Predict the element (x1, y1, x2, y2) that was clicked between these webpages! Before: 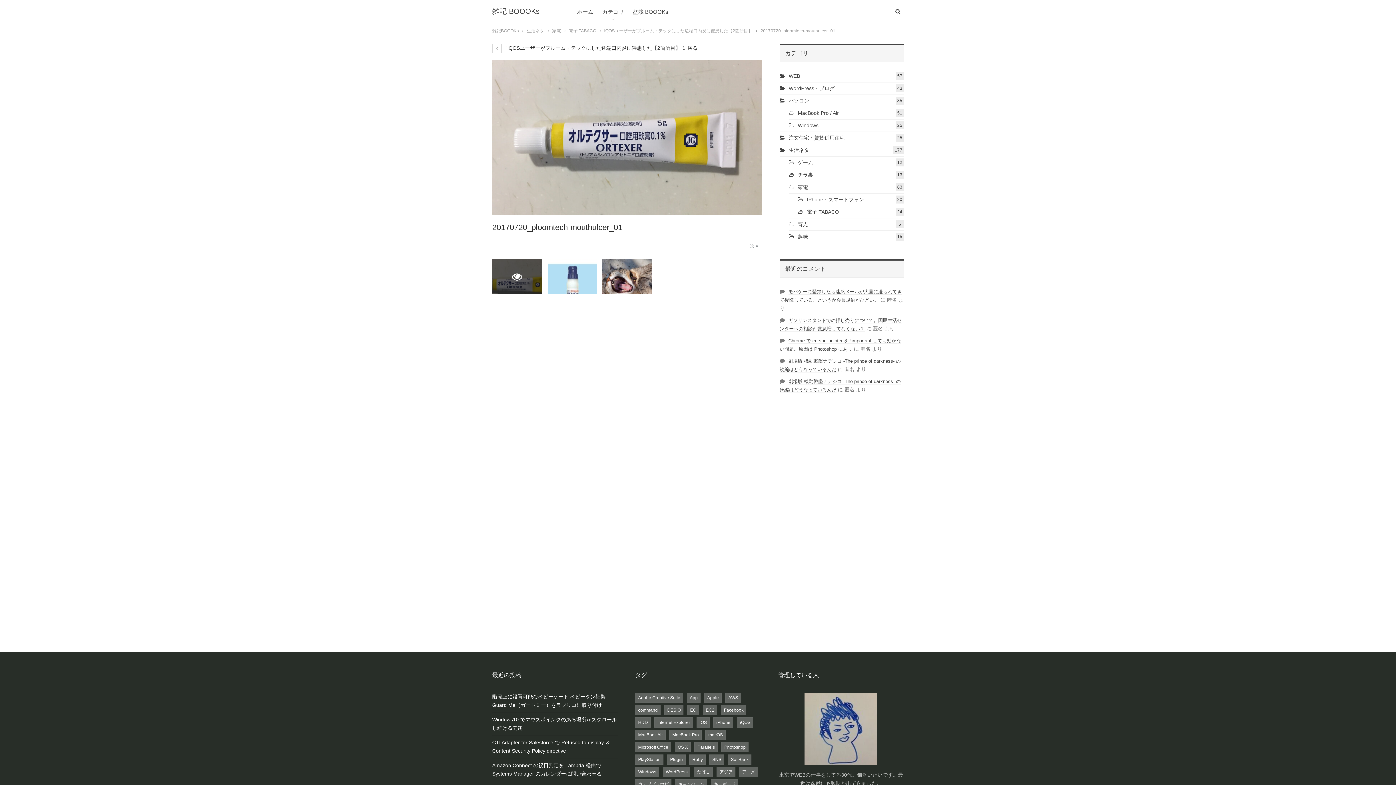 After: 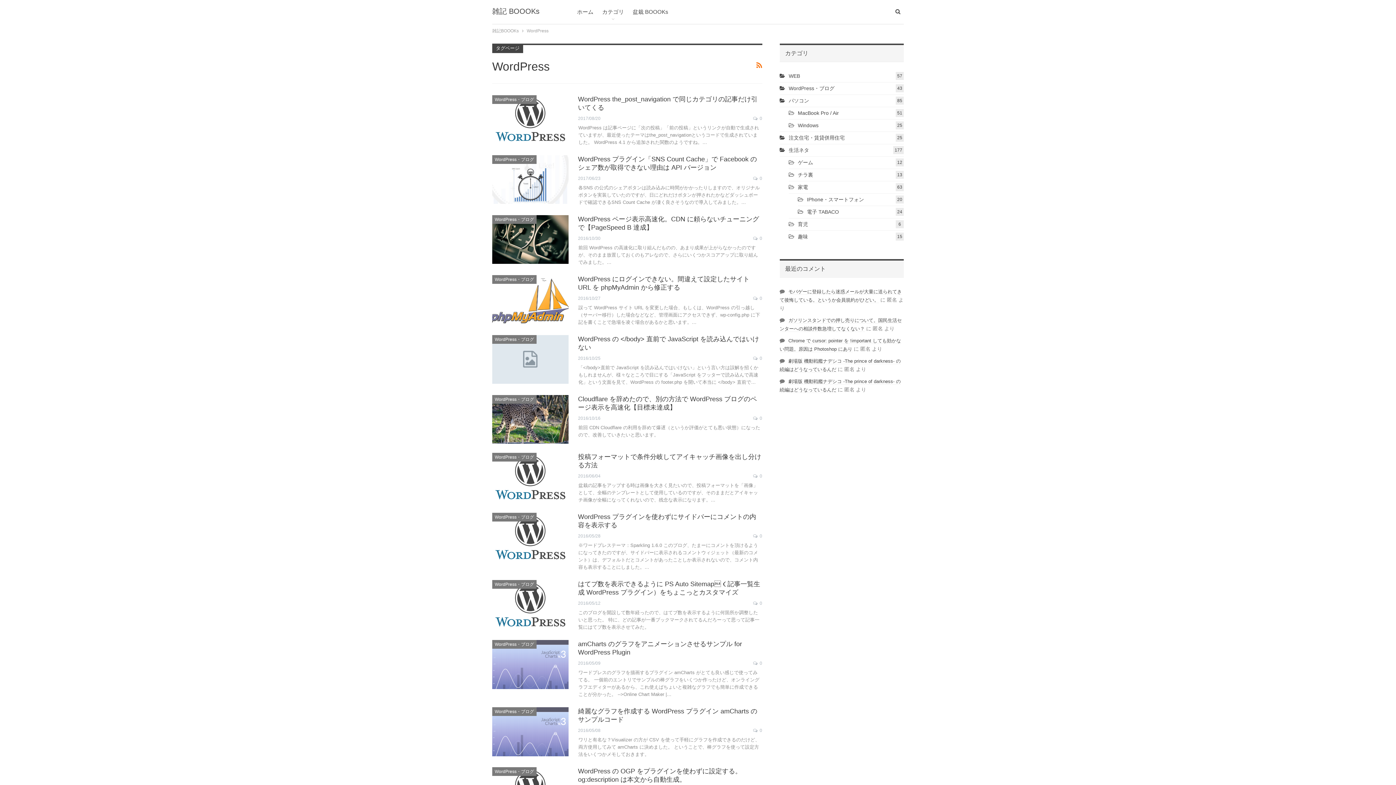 Action: bbox: (663, 767, 690, 777) label: WordPress (28個の項目)